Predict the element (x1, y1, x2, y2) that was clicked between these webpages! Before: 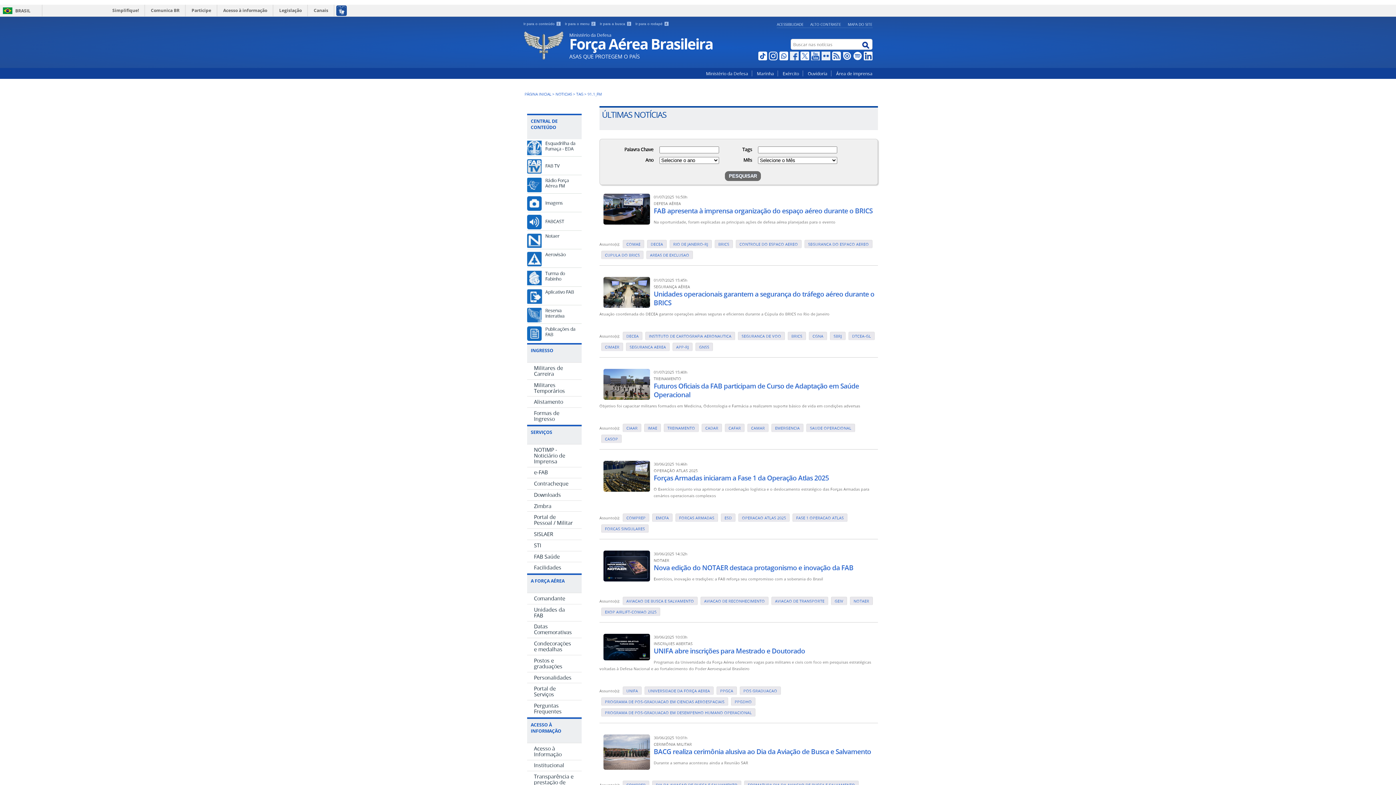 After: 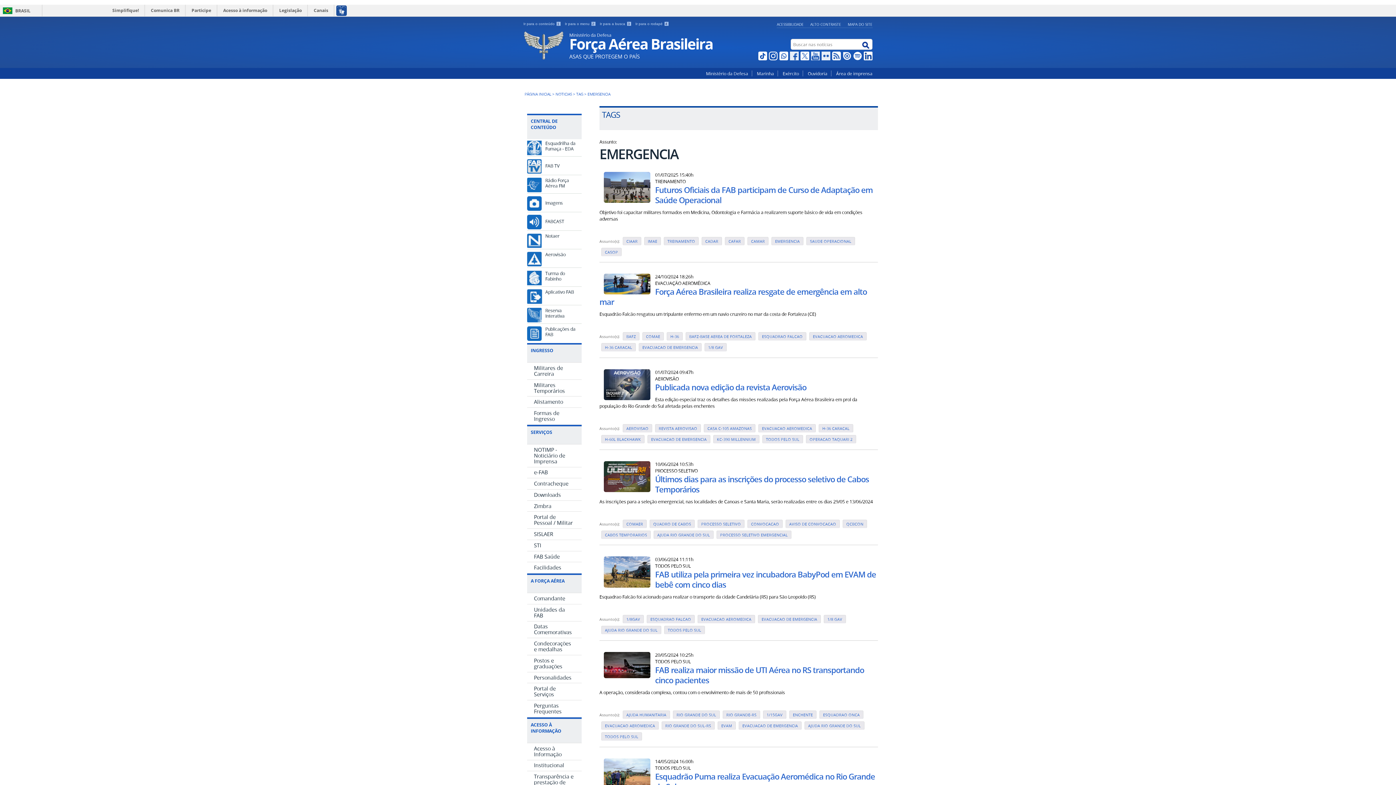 Action: bbox: (771, 424, 803, 432) label: EMERGENCIA